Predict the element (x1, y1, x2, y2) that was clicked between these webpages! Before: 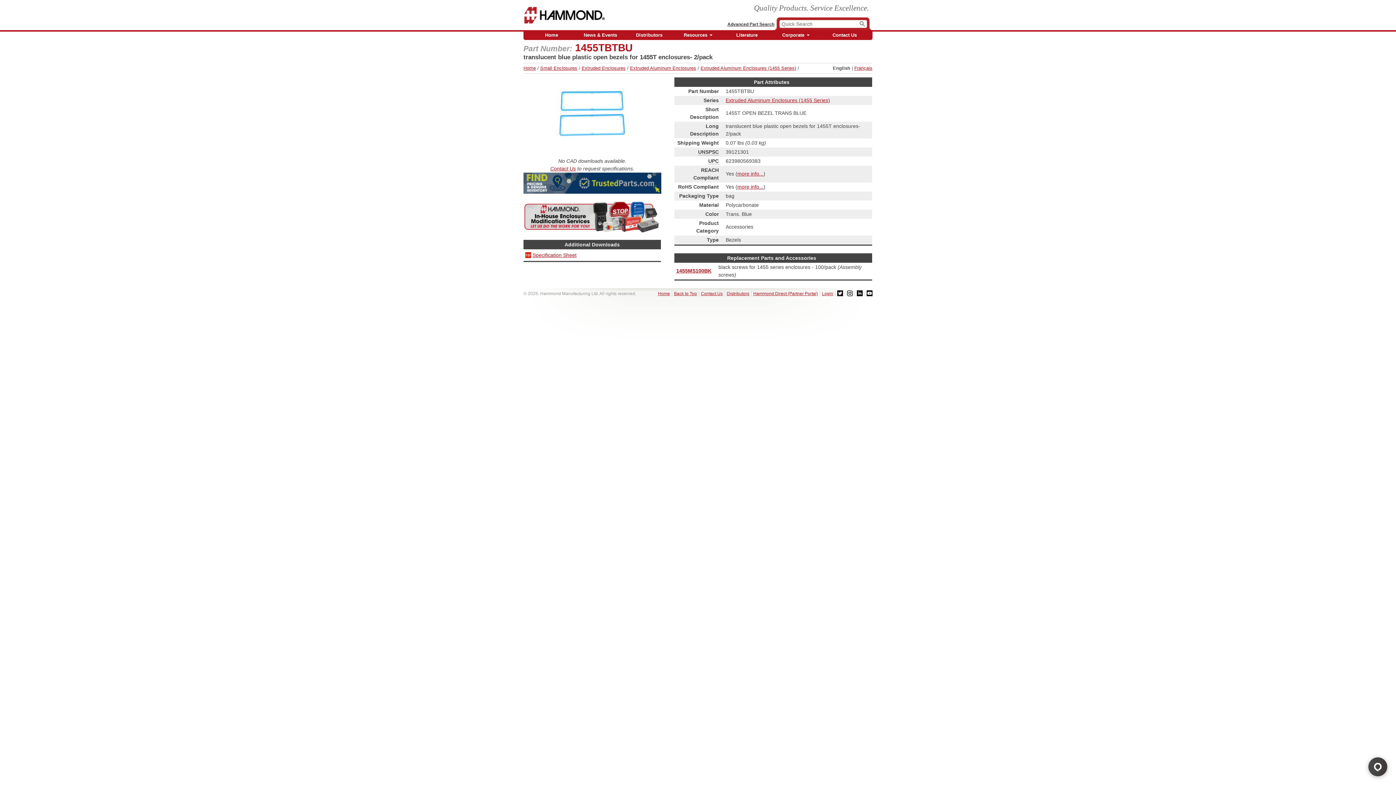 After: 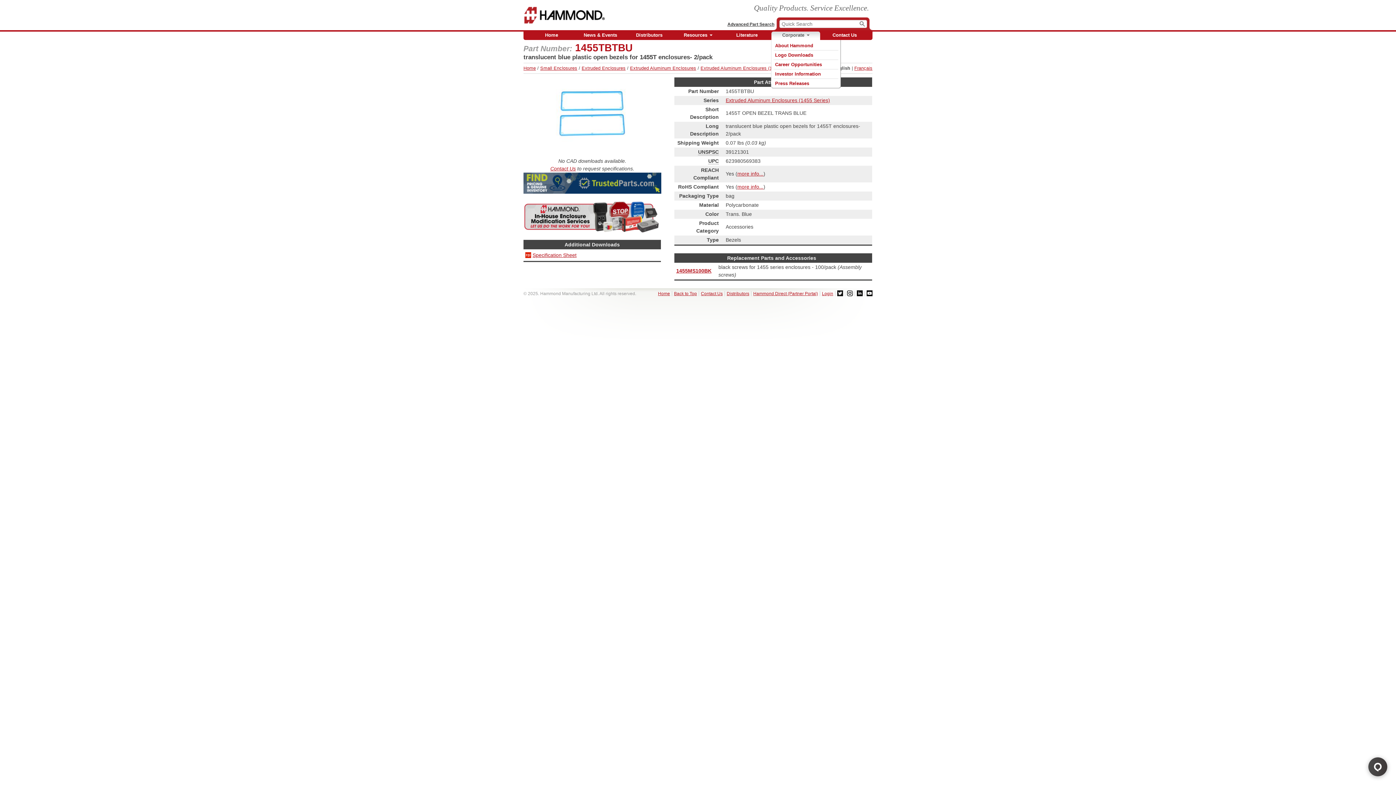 Action: label: Corporate  bbox: (771, 31, 820, 40)